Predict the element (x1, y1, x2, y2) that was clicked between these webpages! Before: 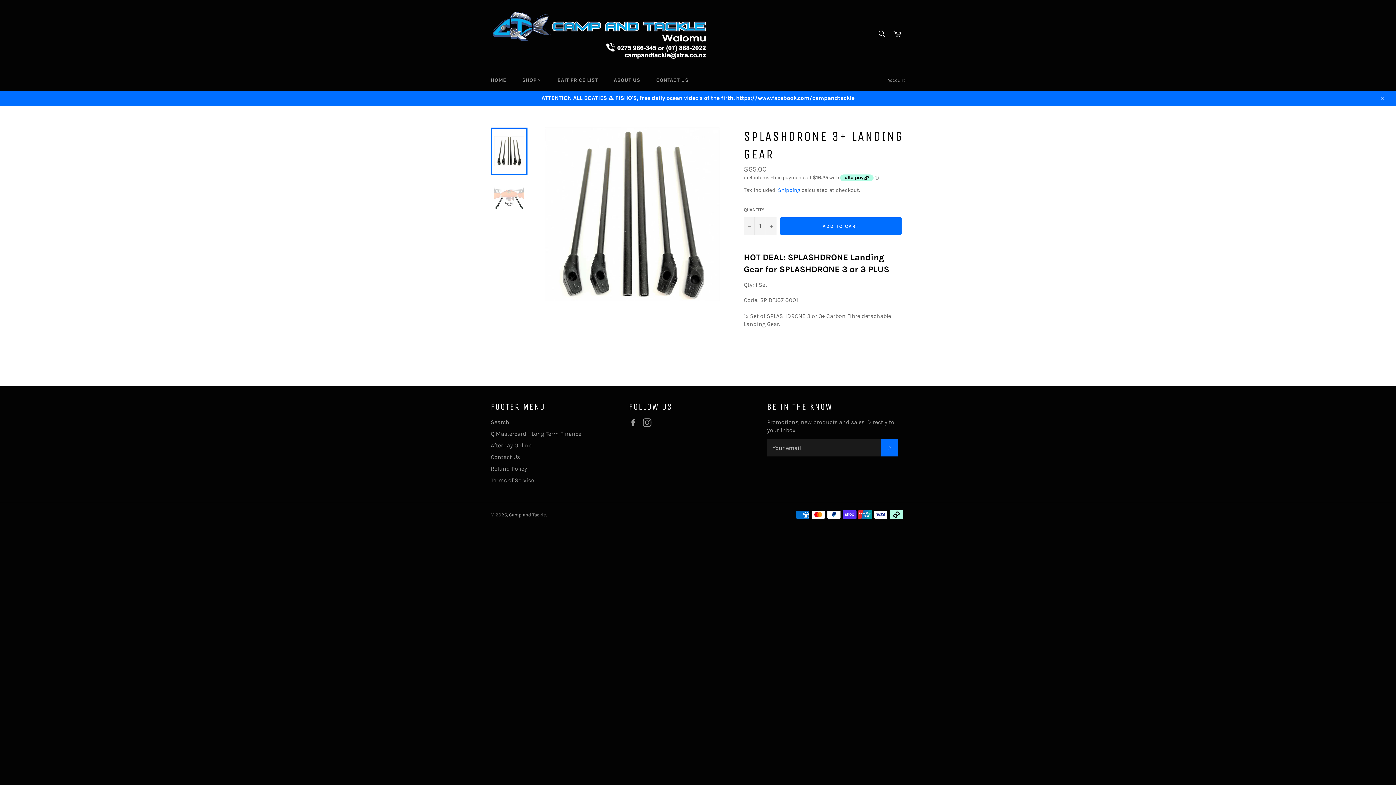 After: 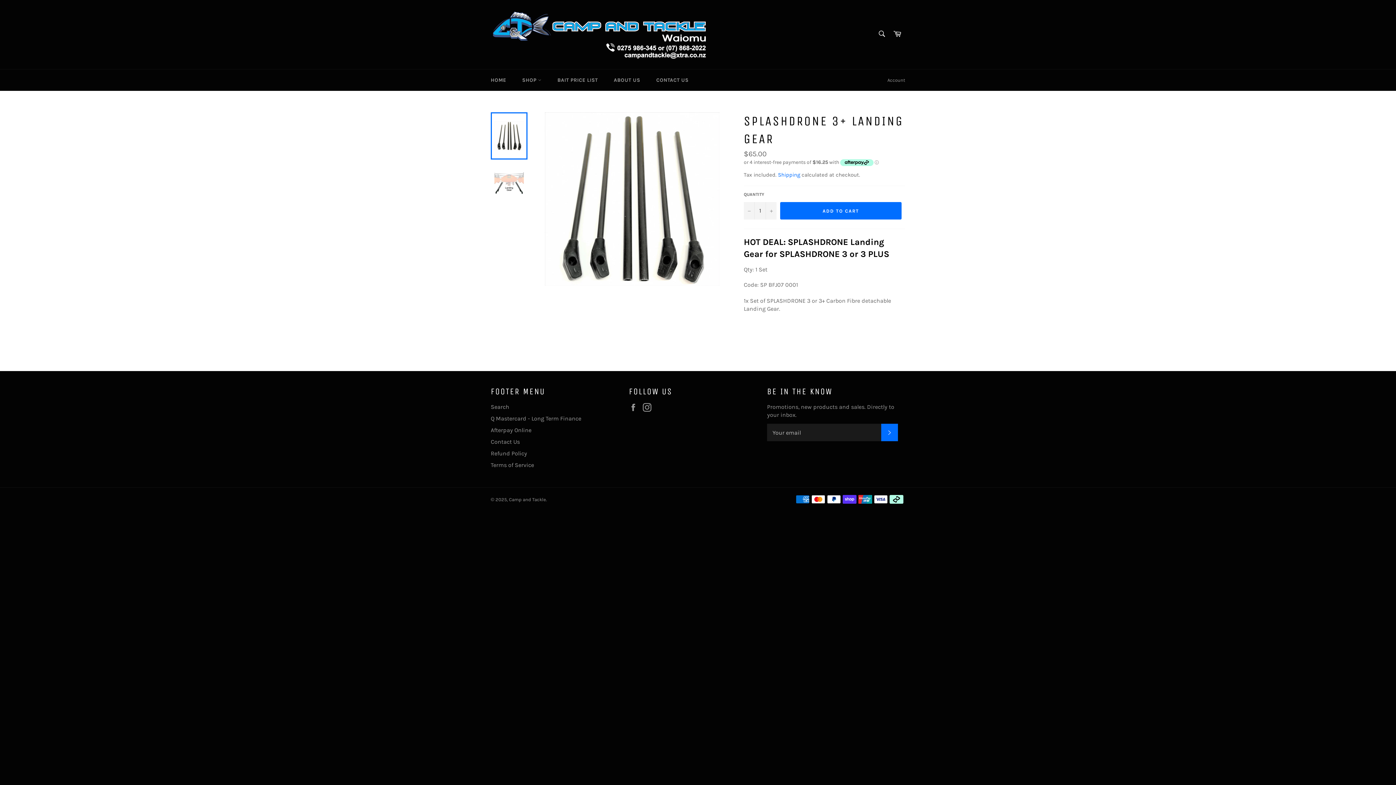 Action: label: Close bbox: (1374, 90, 1389, 105)